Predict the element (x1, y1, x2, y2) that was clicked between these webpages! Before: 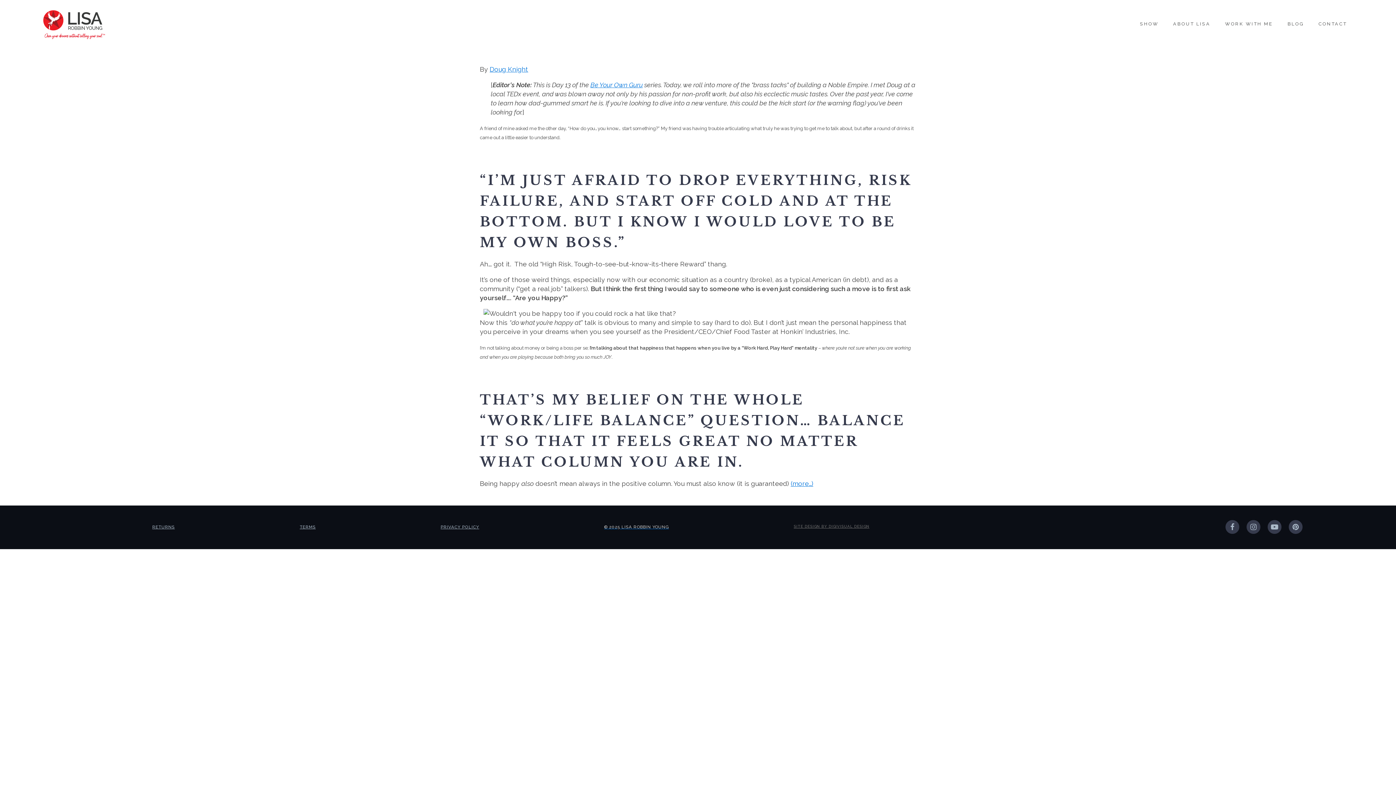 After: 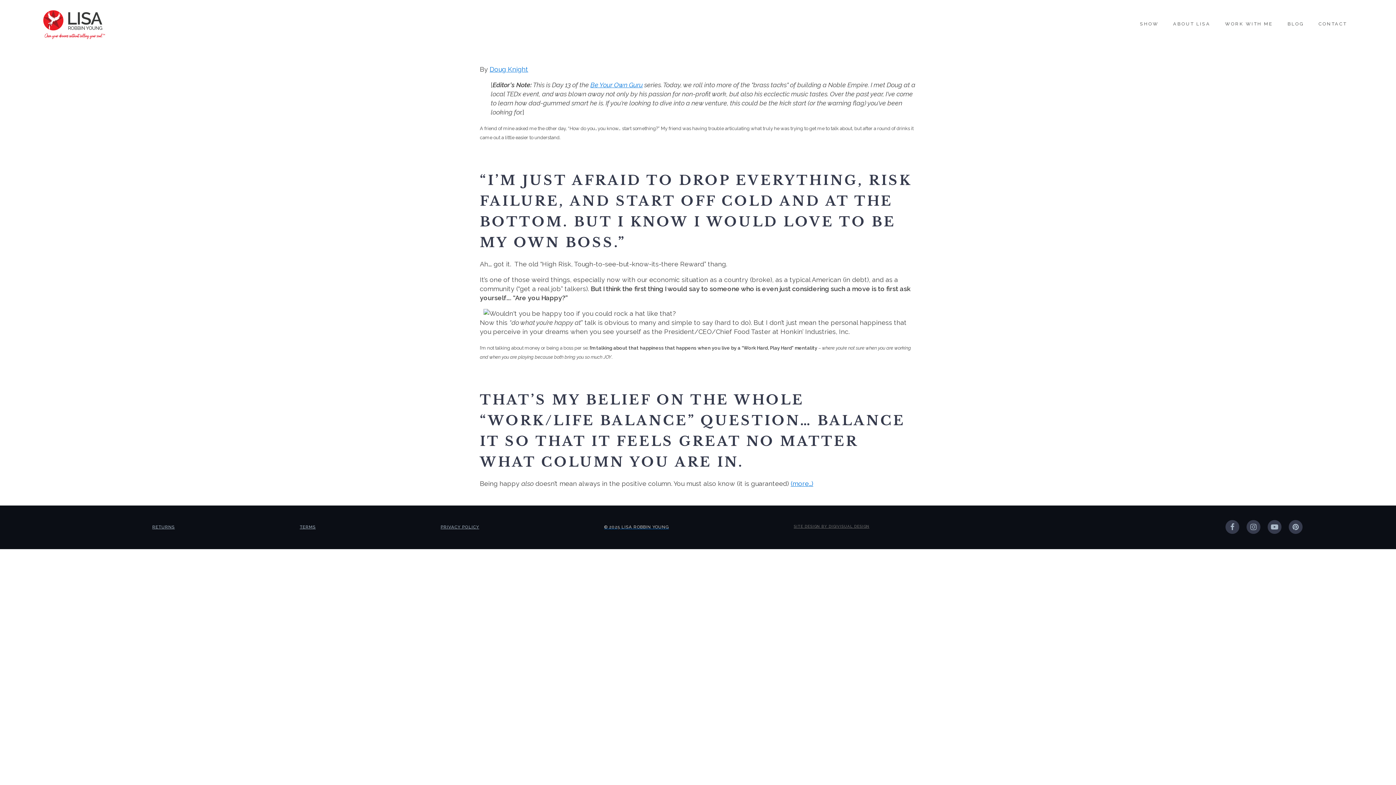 Action: bbox: (590, 81, 642, 88) label: Be Your Own Guru